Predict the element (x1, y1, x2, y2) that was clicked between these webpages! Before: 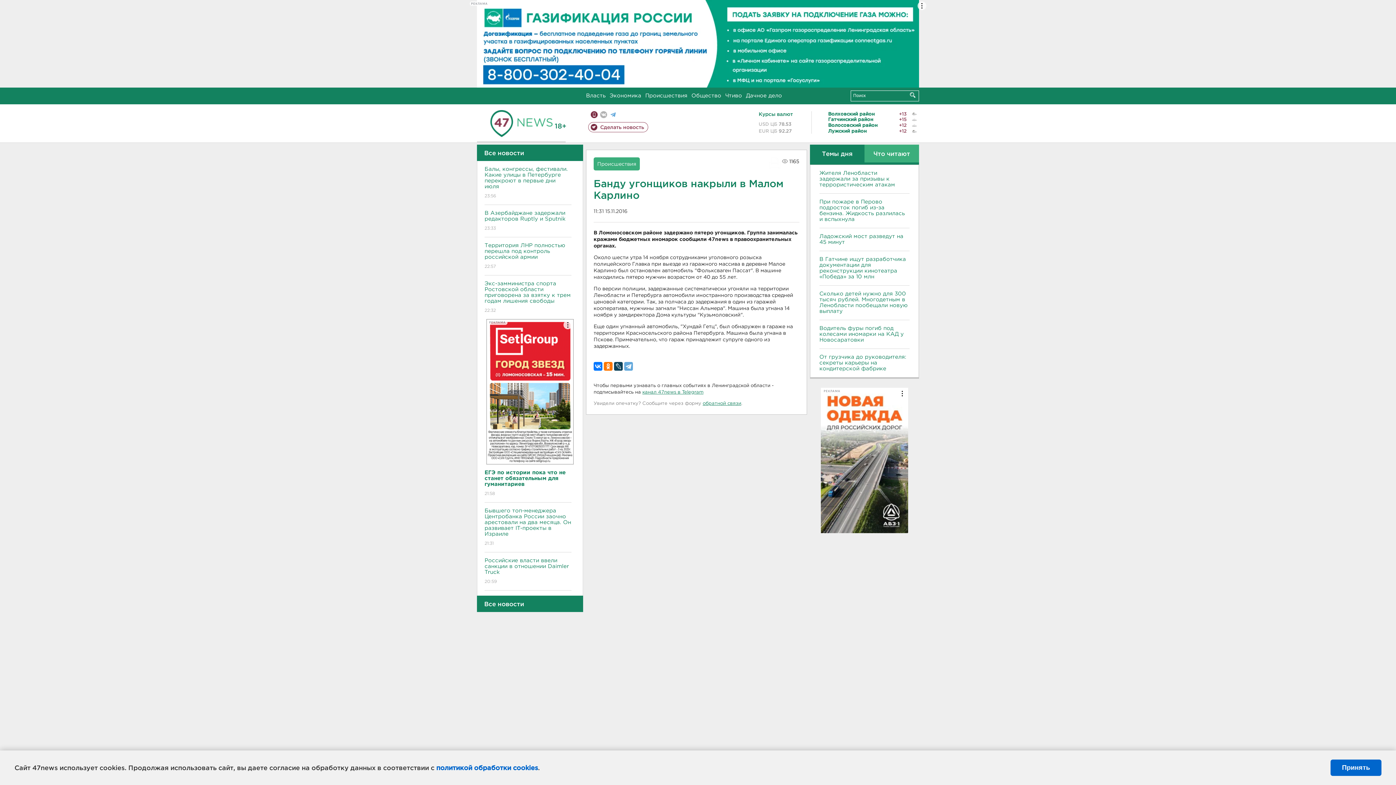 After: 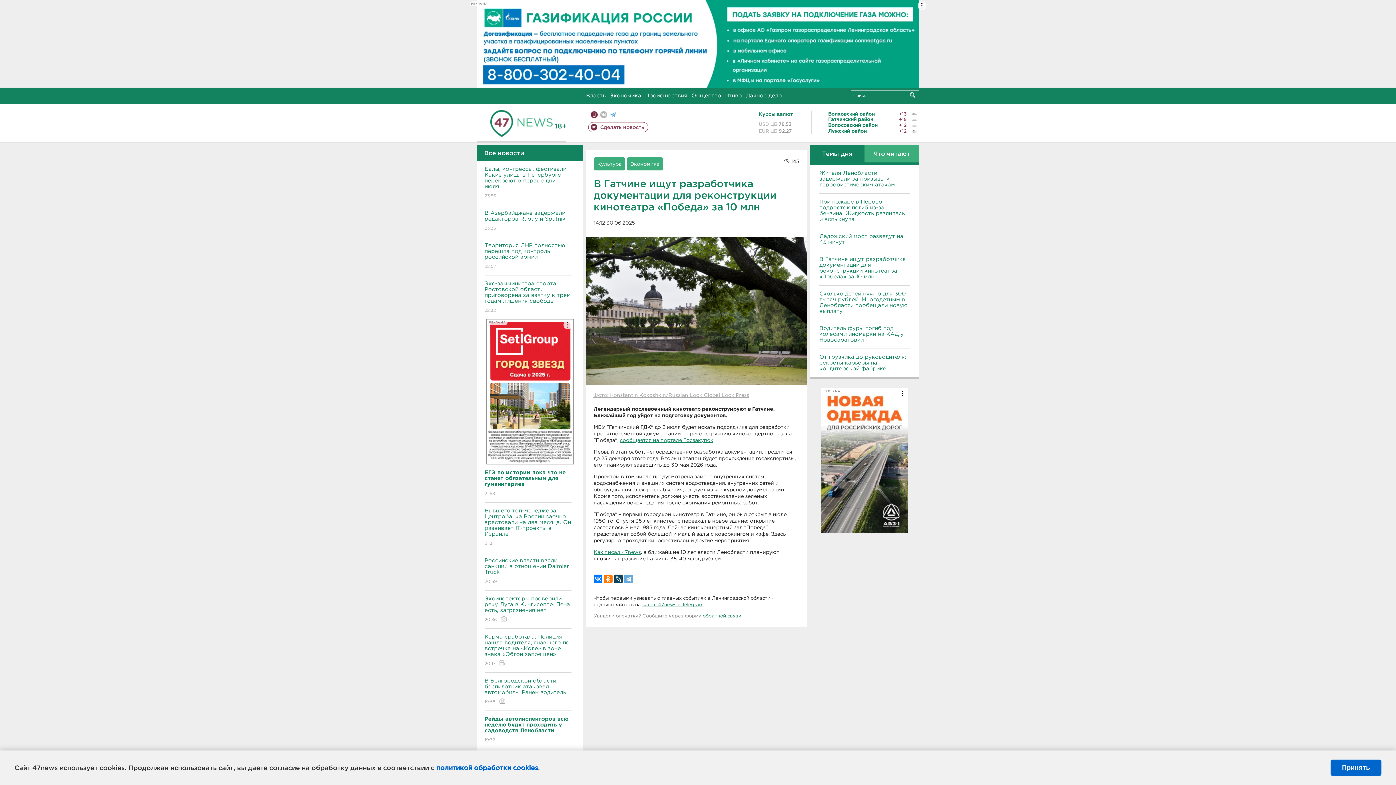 Action: label: В Гатчине ищут разработчика документации для реконструкции кинотеатра «Победа» за 10 млн  bbox: (819, 256, 909, 279)